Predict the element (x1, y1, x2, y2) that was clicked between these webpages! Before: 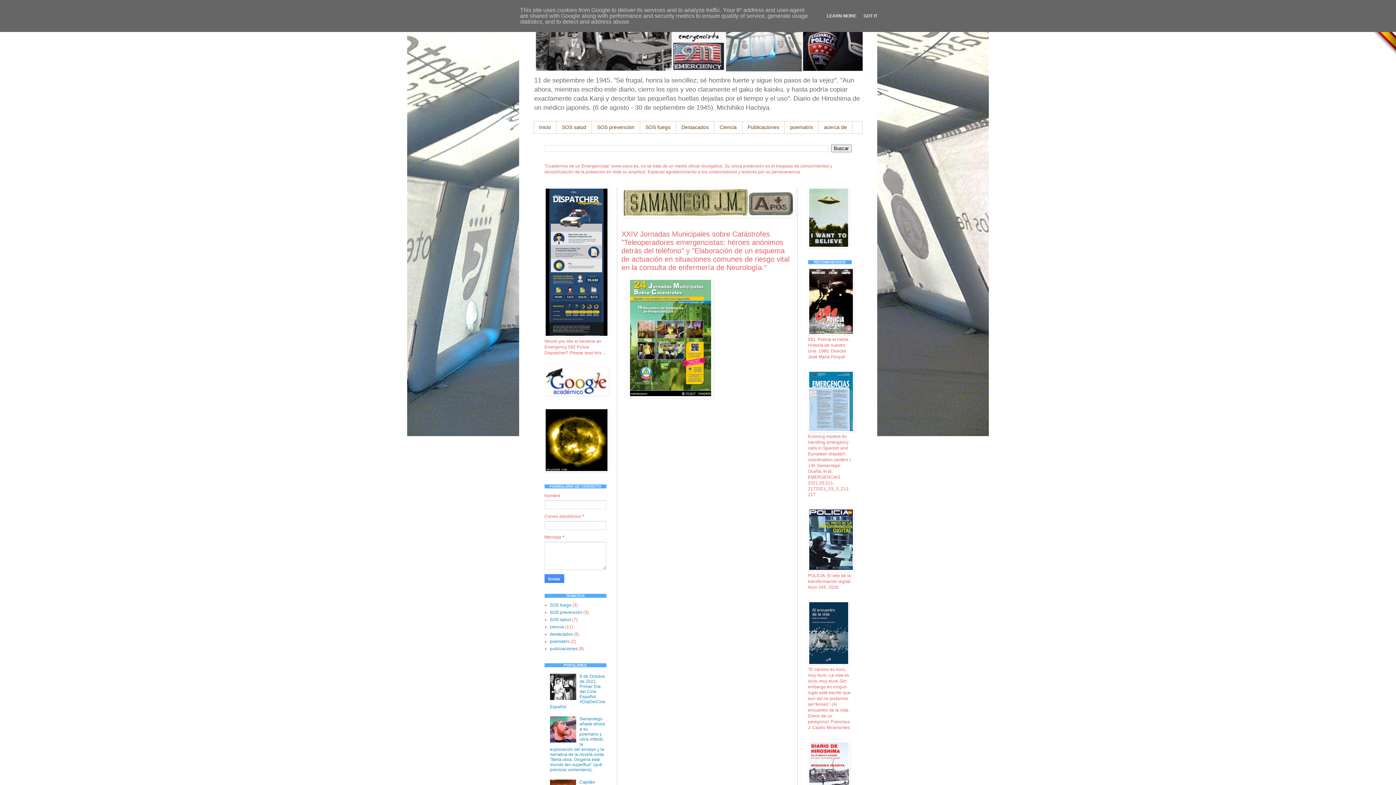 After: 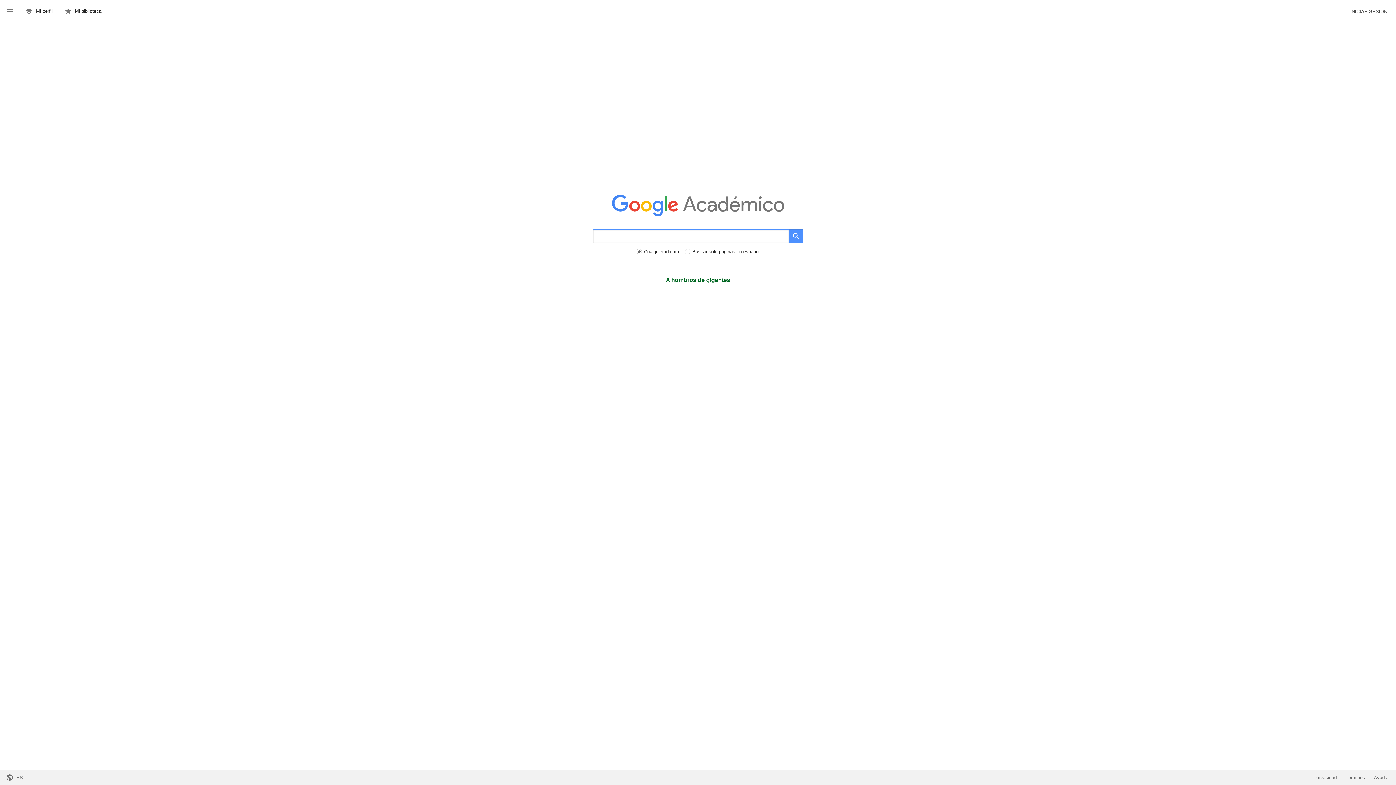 Action: bbox: (544, 391, 608, 397)